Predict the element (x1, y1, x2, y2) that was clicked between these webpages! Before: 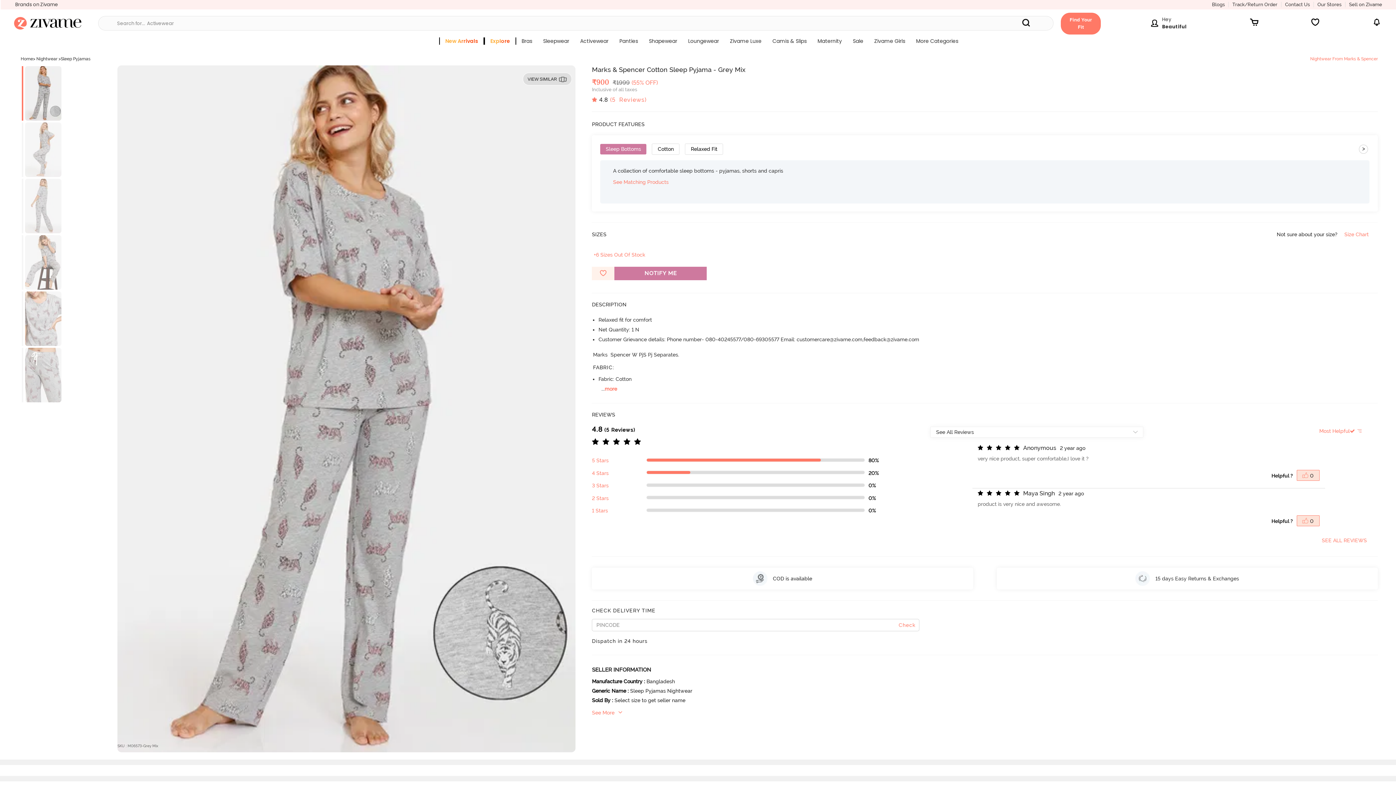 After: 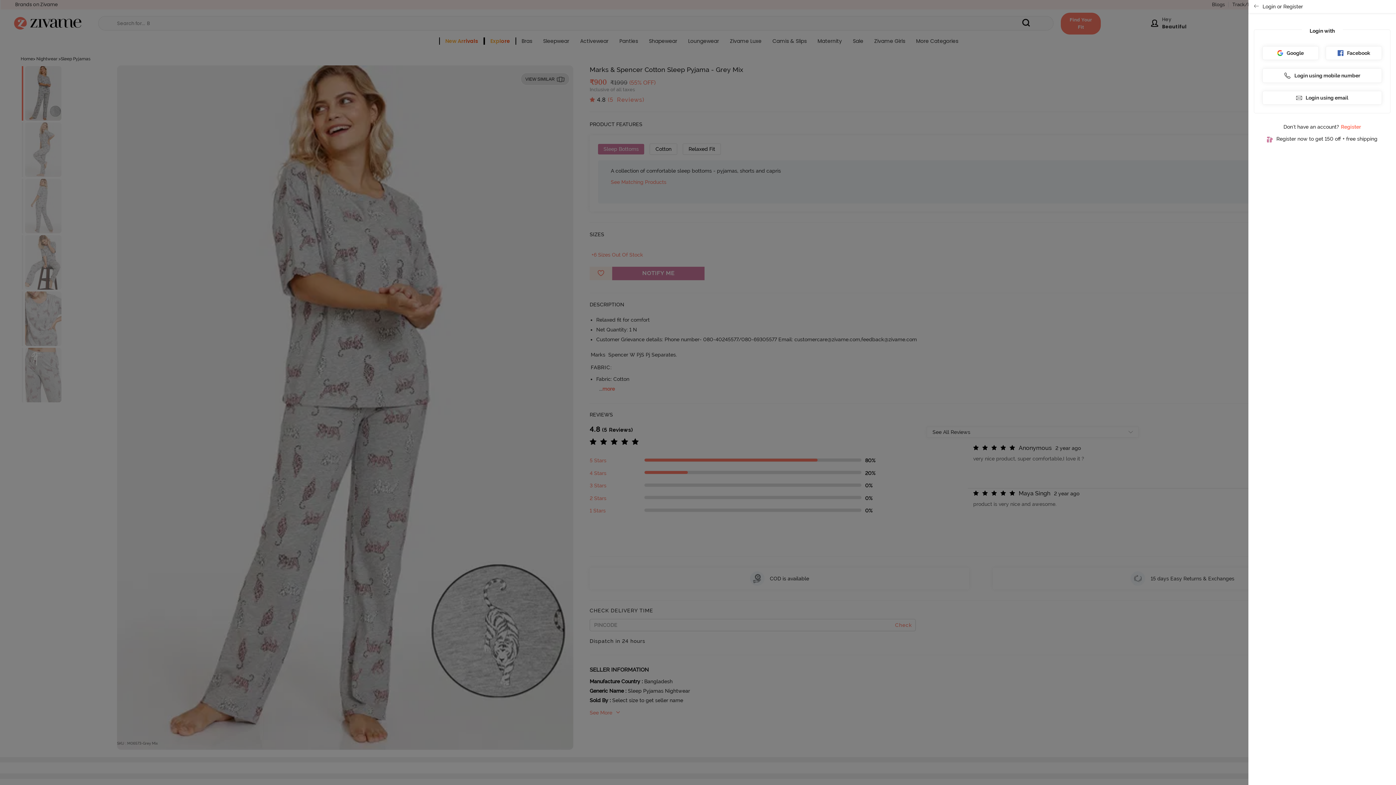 Action: bbox: (592, 266, 614, 280)